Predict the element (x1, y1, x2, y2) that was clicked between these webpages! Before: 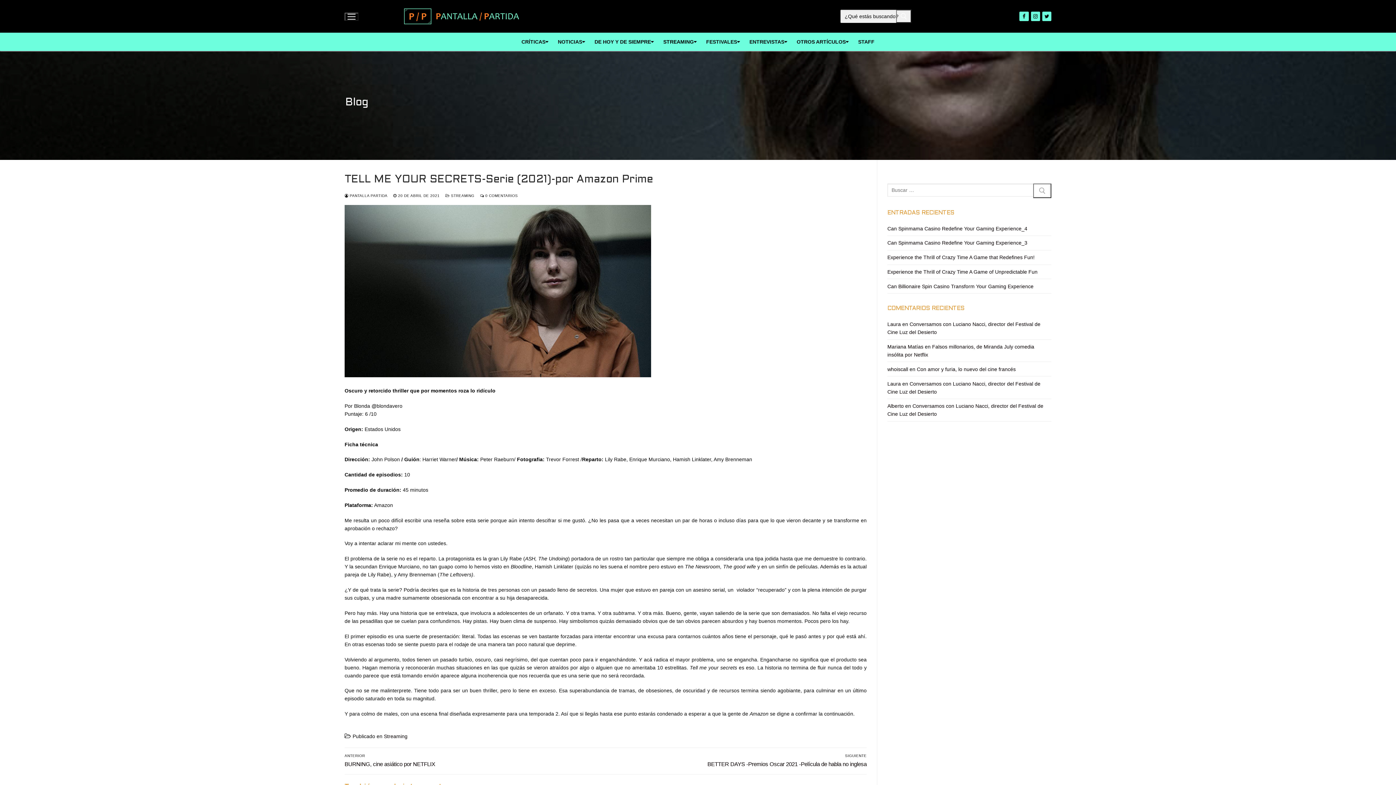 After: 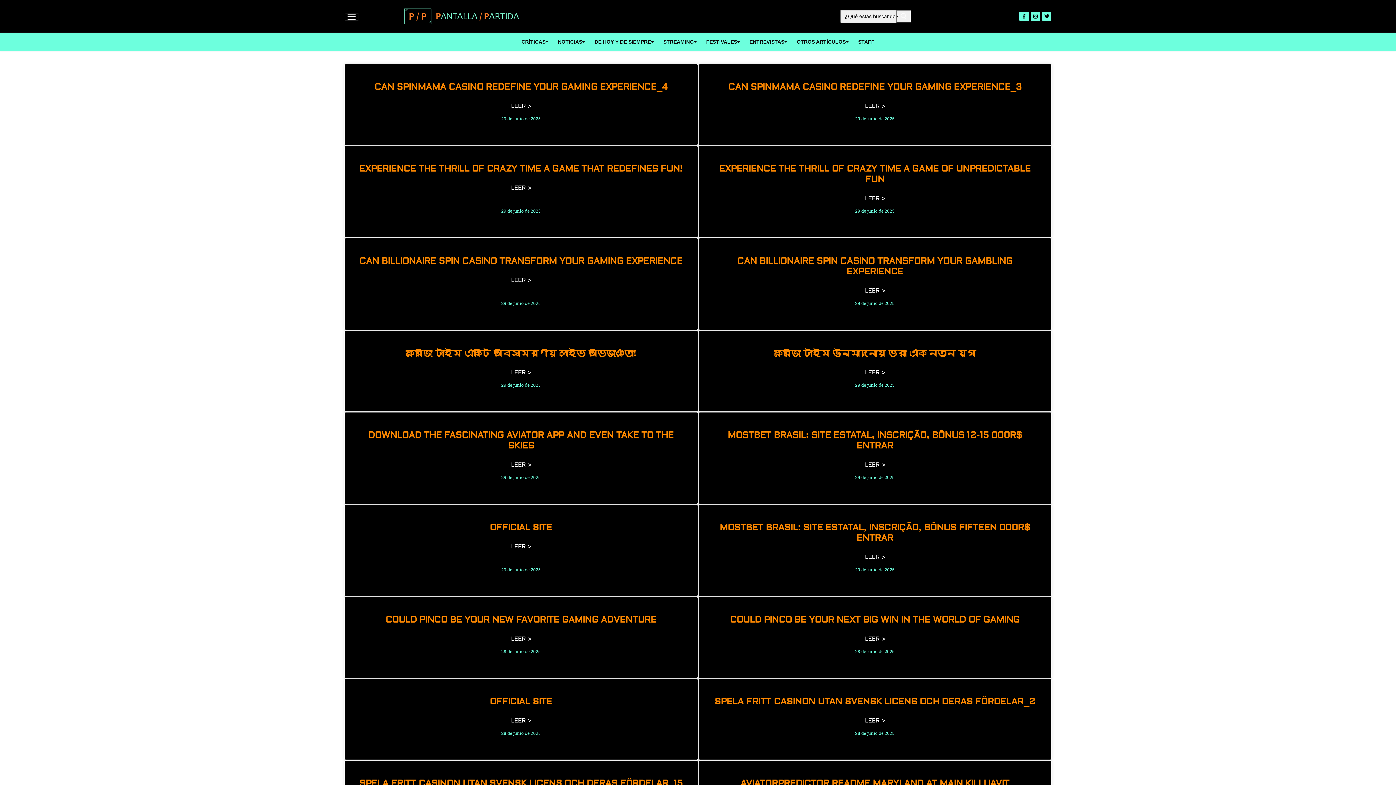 Action: bbox: (404, 8, 519, 24)